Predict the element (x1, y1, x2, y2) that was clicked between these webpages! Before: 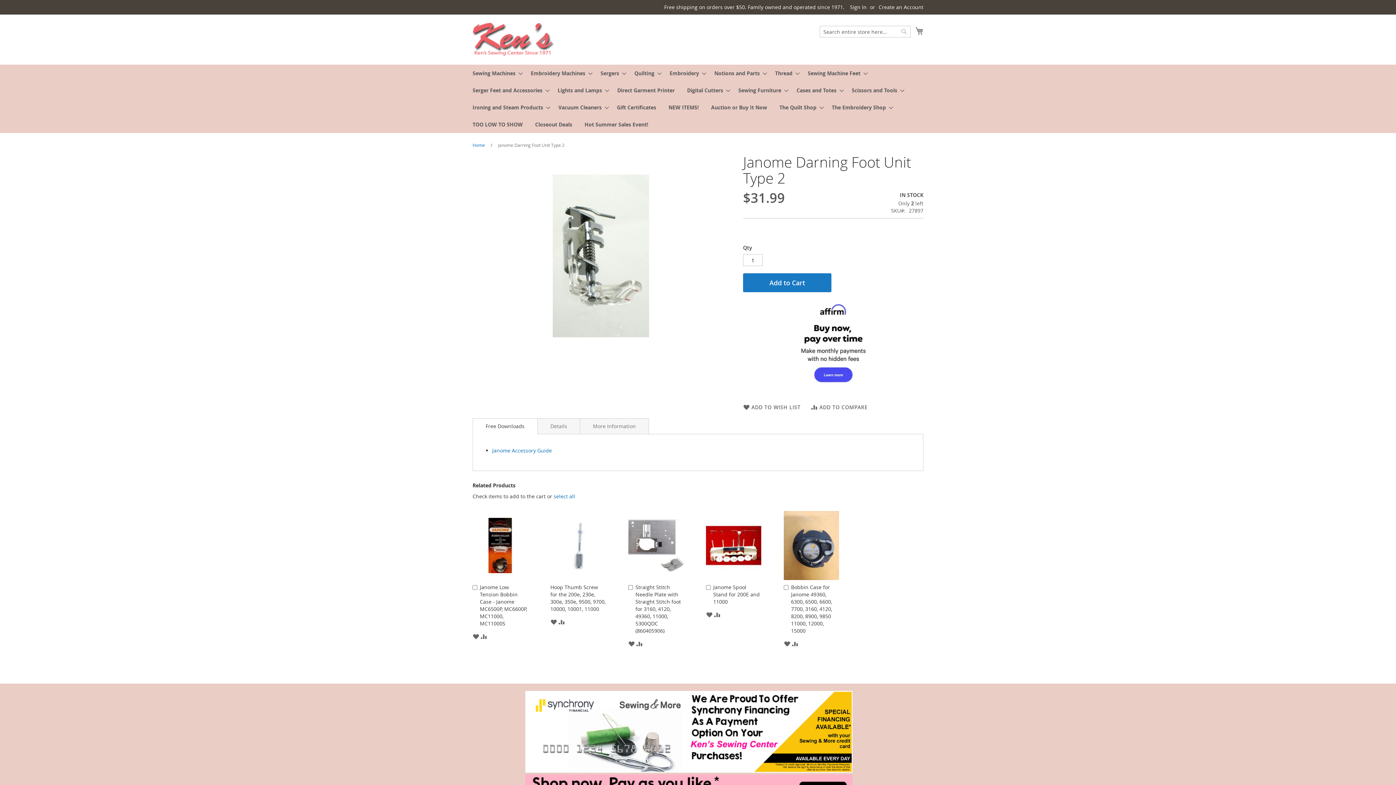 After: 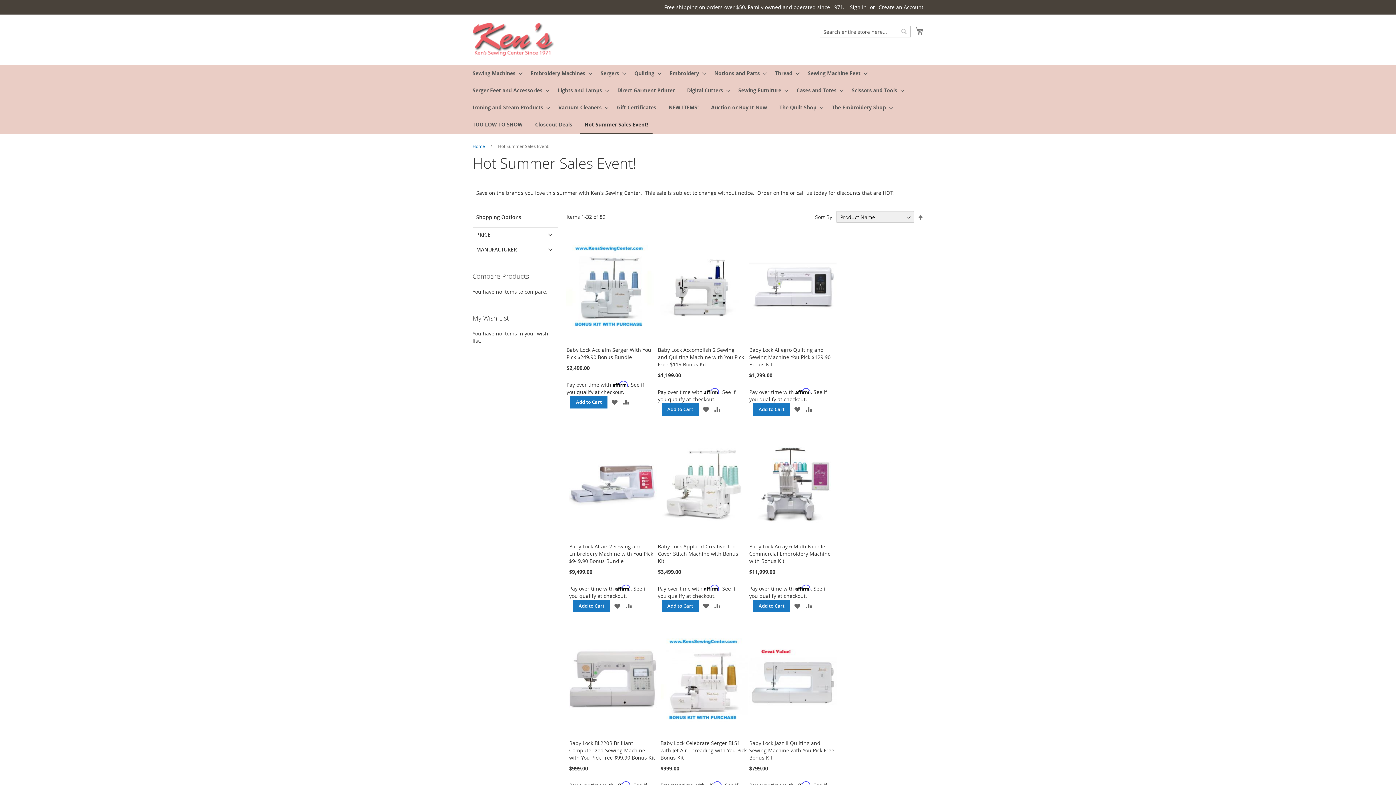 Action: label: Hot Summer Sales Event! bbox: (580, 116, 652, 133)